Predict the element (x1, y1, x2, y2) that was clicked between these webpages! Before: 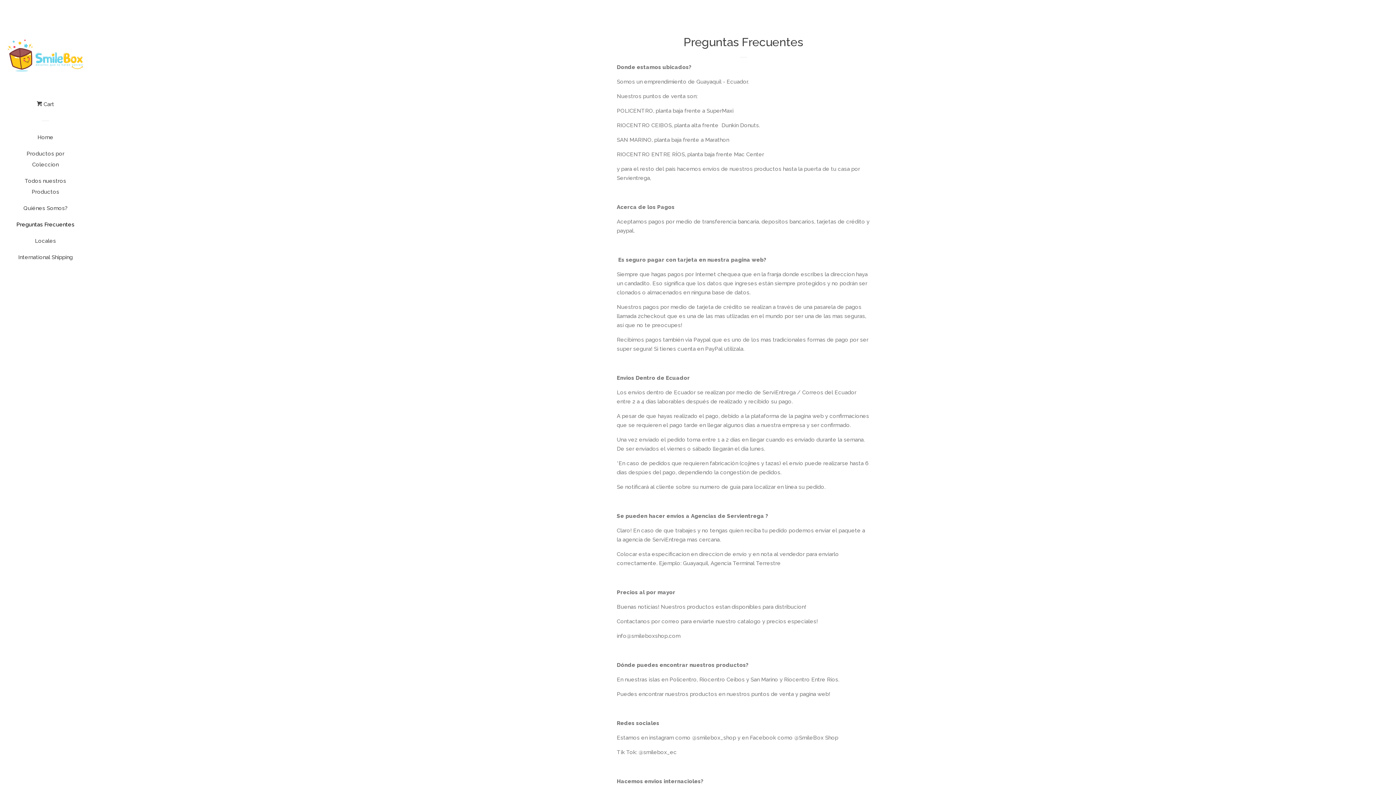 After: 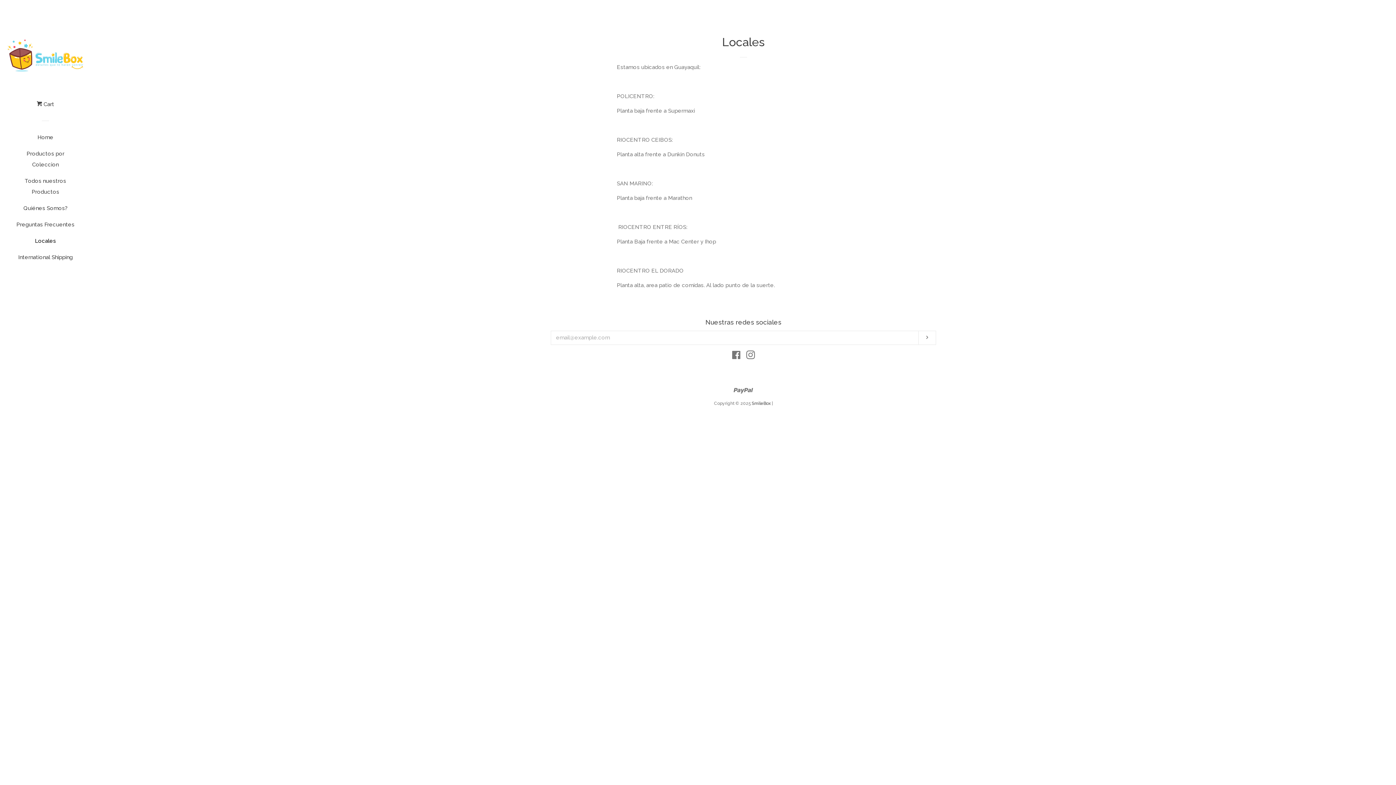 Action: bbox: (16, 235, 74, 252) label: Locales